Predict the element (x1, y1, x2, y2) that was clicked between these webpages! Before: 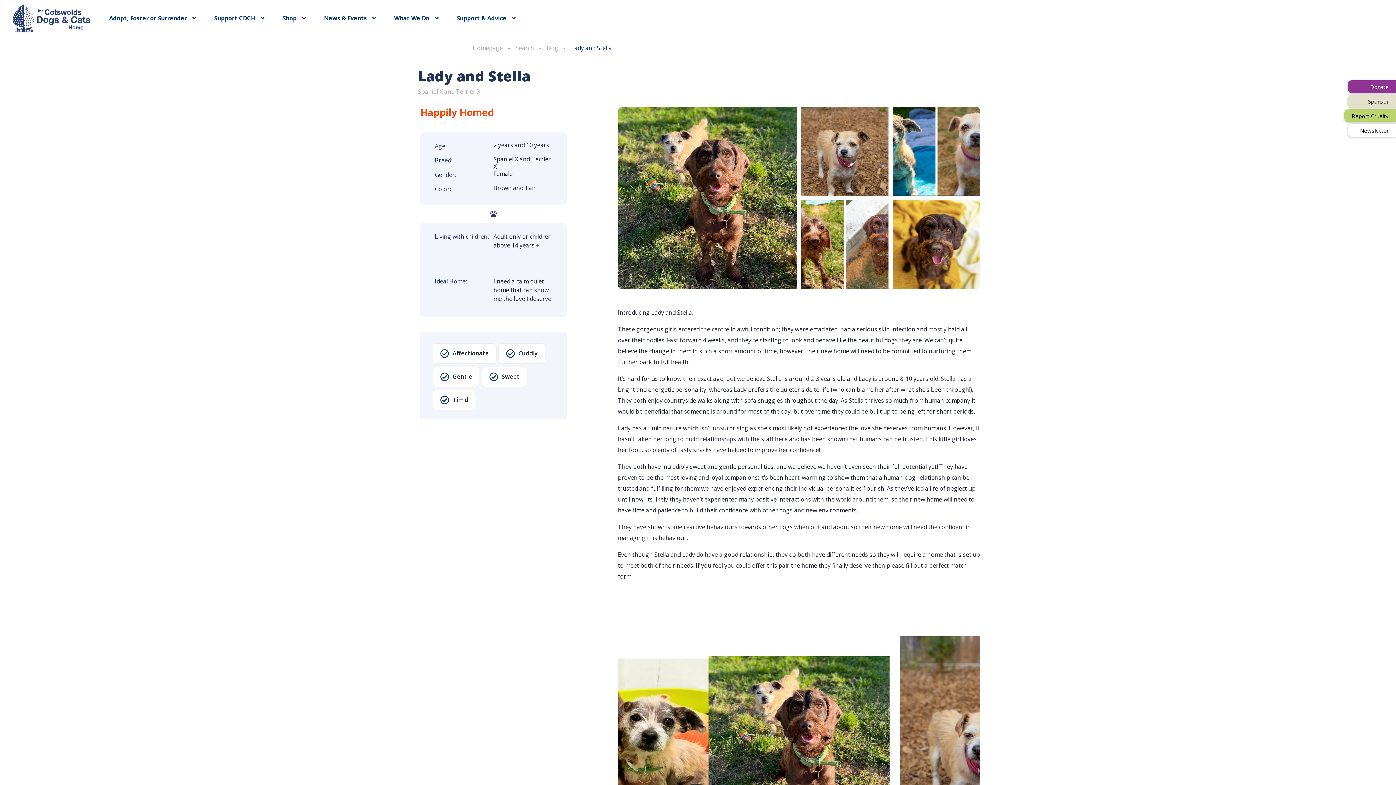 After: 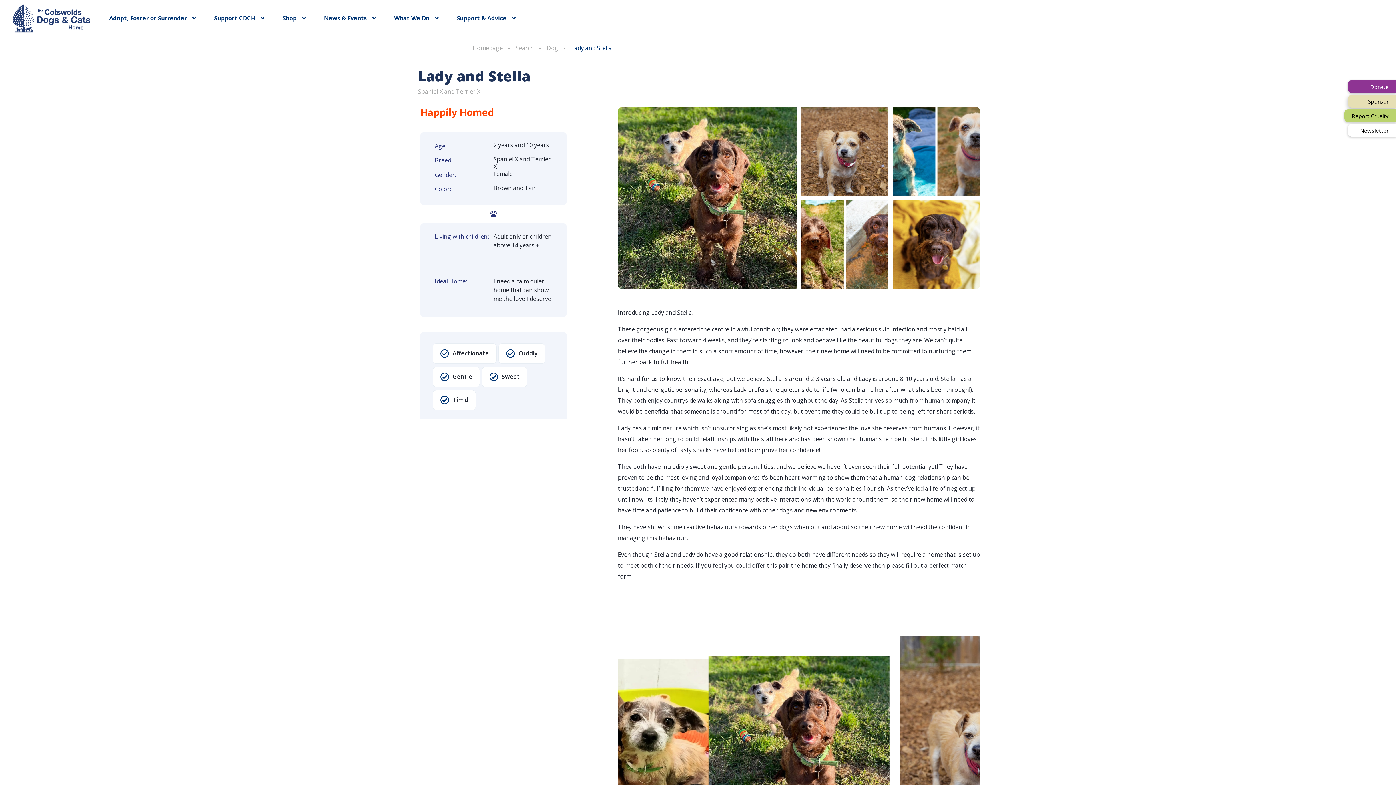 Action: bbox: (1348, 94, 1396, 107) label: Sponsor